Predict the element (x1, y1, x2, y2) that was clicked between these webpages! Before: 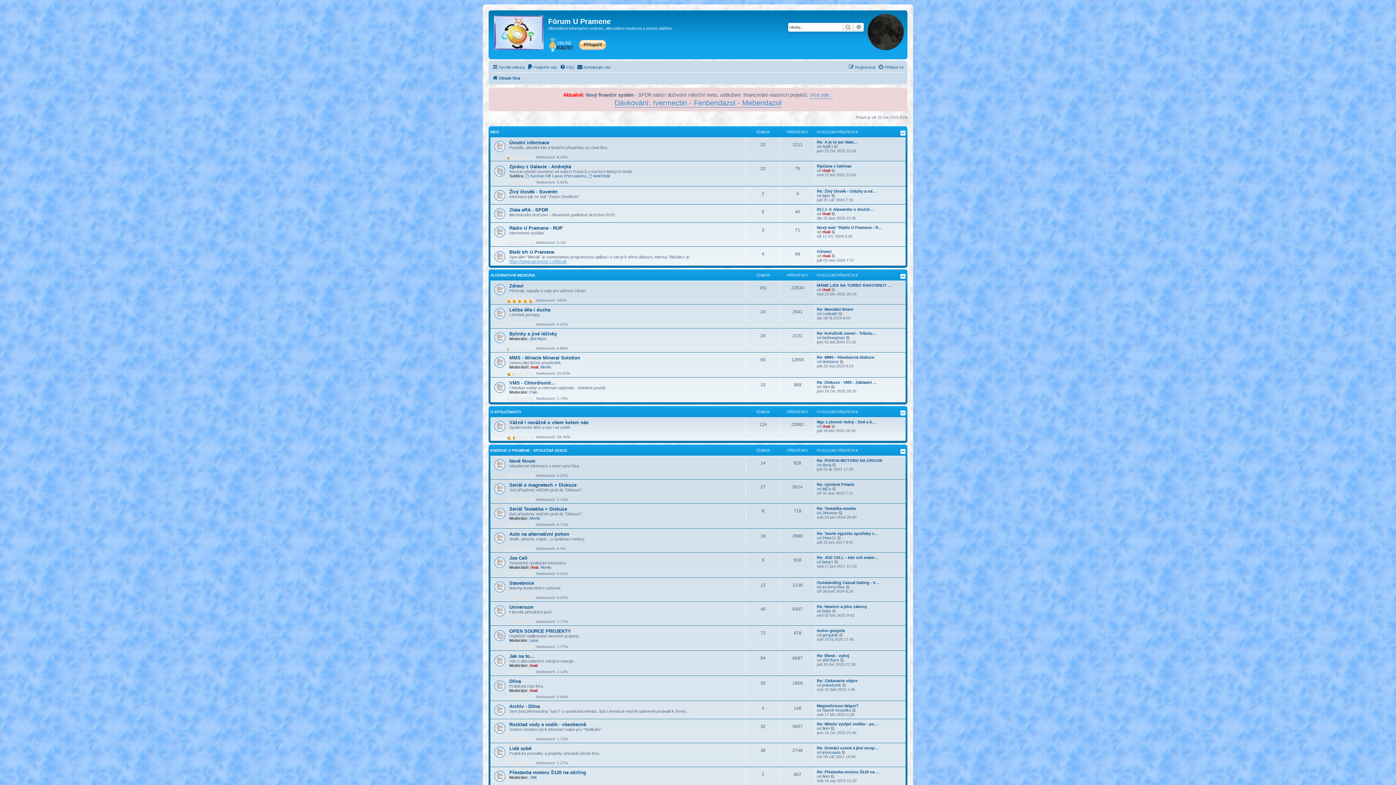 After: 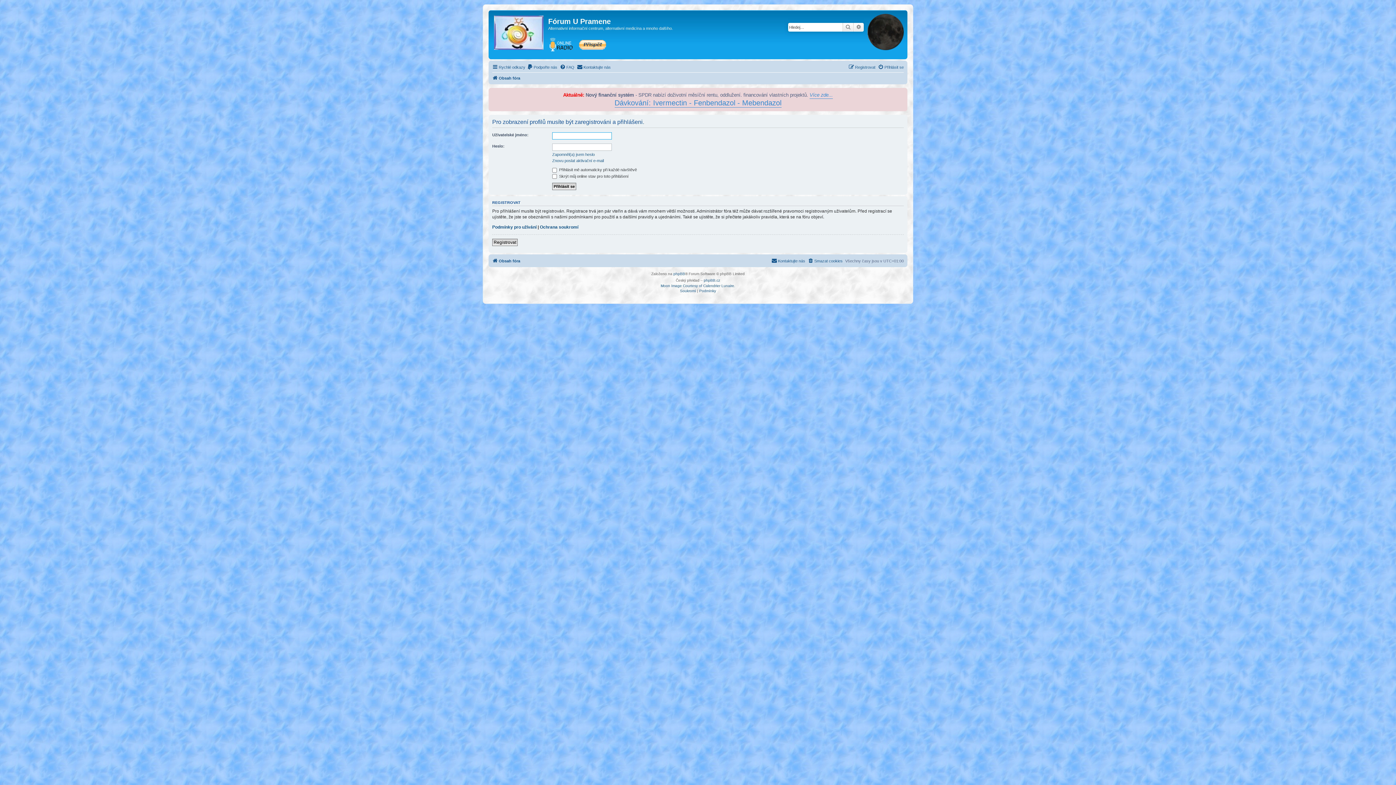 Action: label: Merlin bbox: (540, 565, 551, 569)